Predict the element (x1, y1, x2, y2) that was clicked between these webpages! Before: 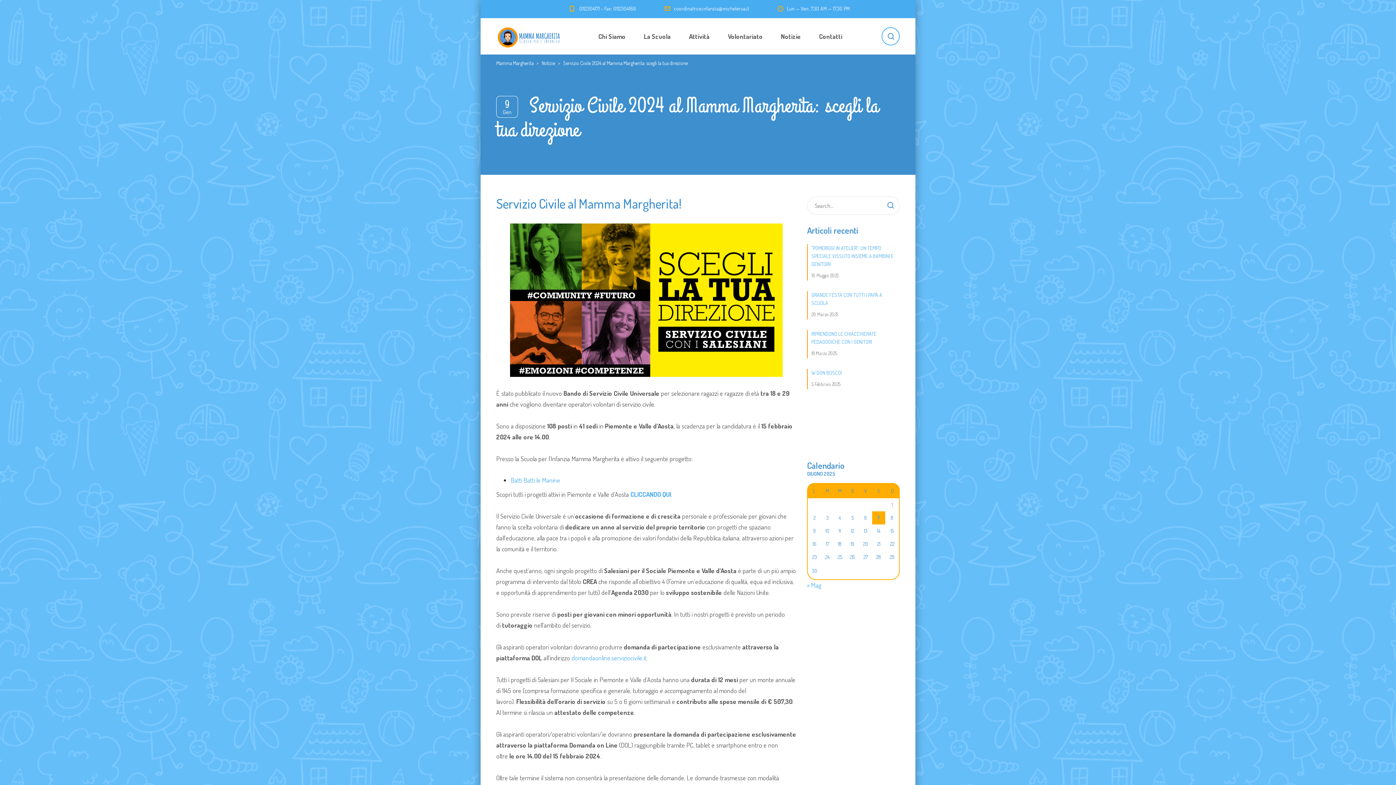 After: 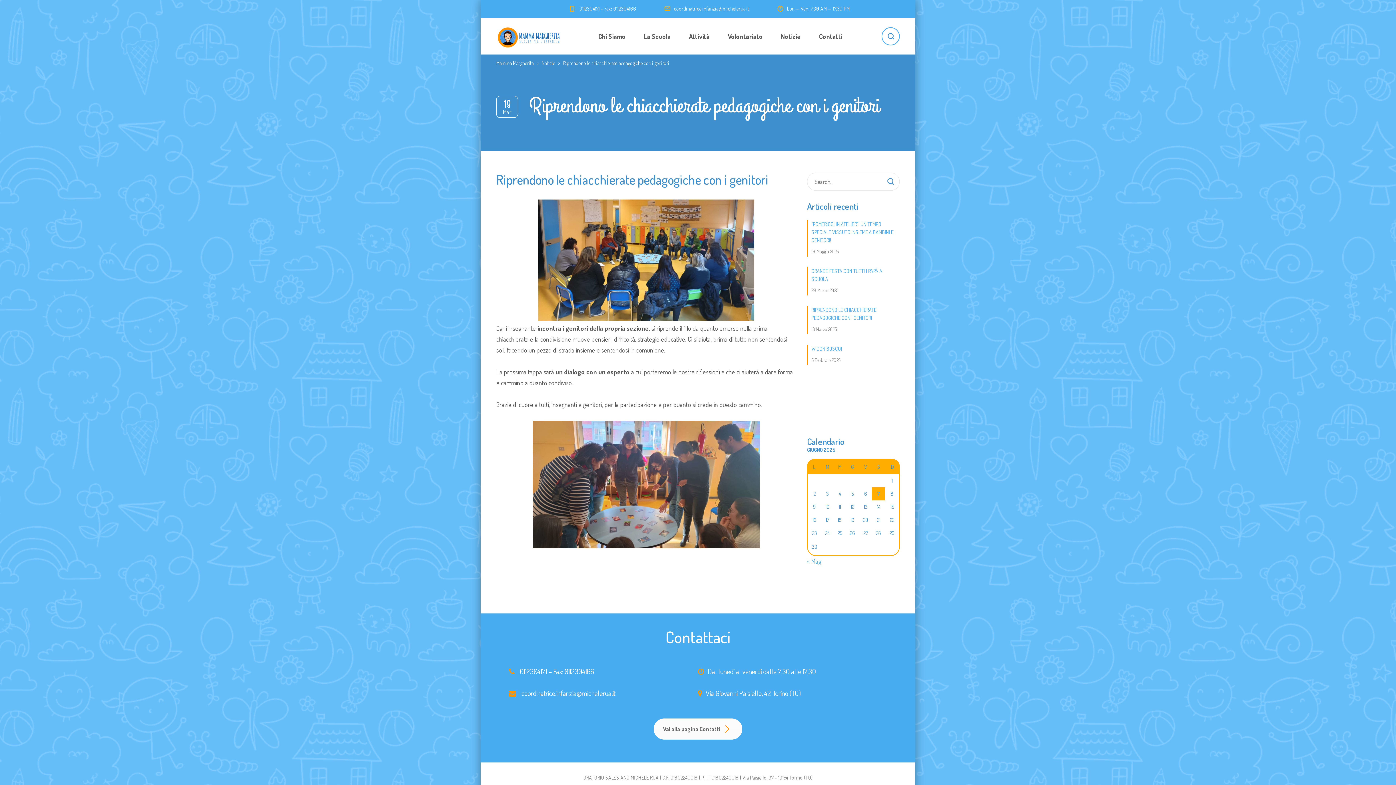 Action: label: RIPRENDONO LE CHIACCHIERATE PEDAGOGICHE CON I GENITORI bbox: (811, 330, 900, 346)